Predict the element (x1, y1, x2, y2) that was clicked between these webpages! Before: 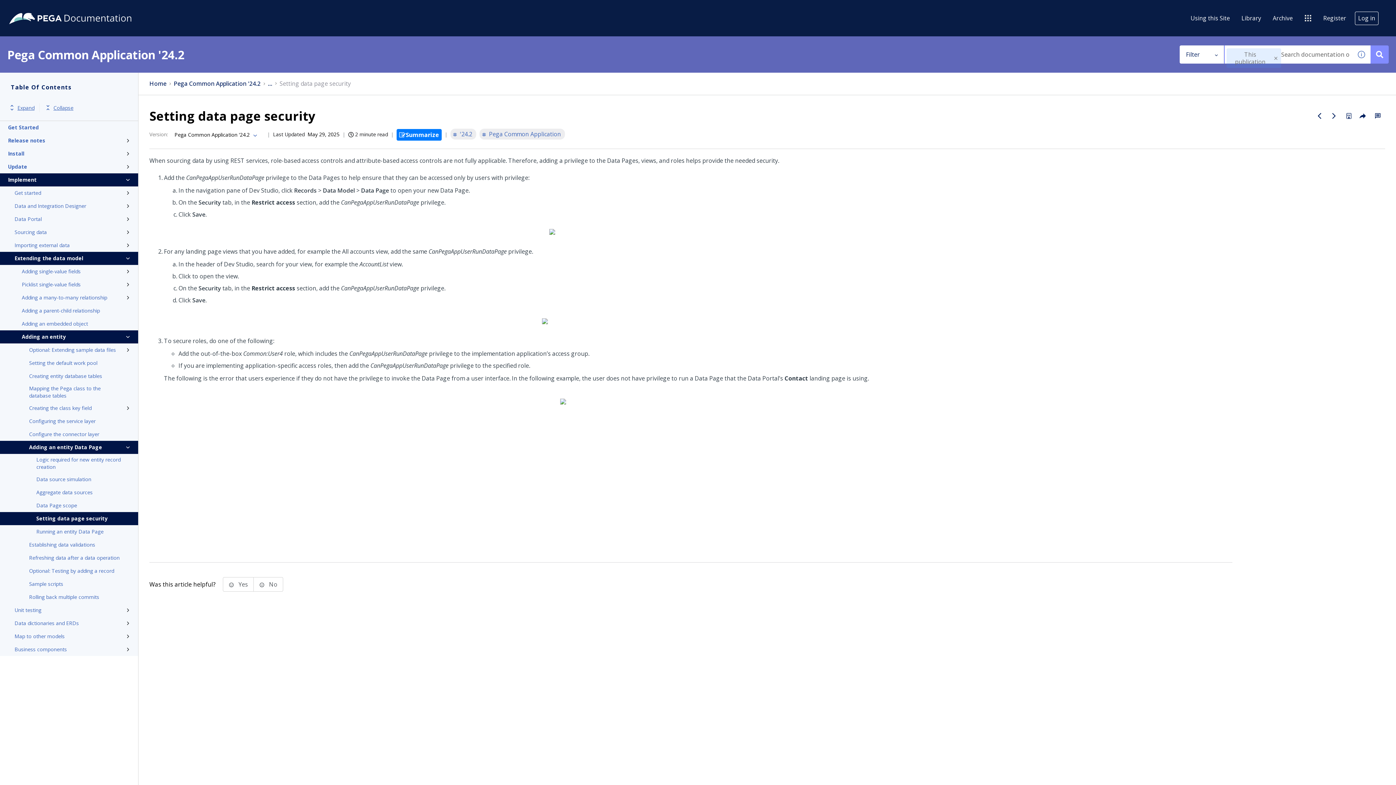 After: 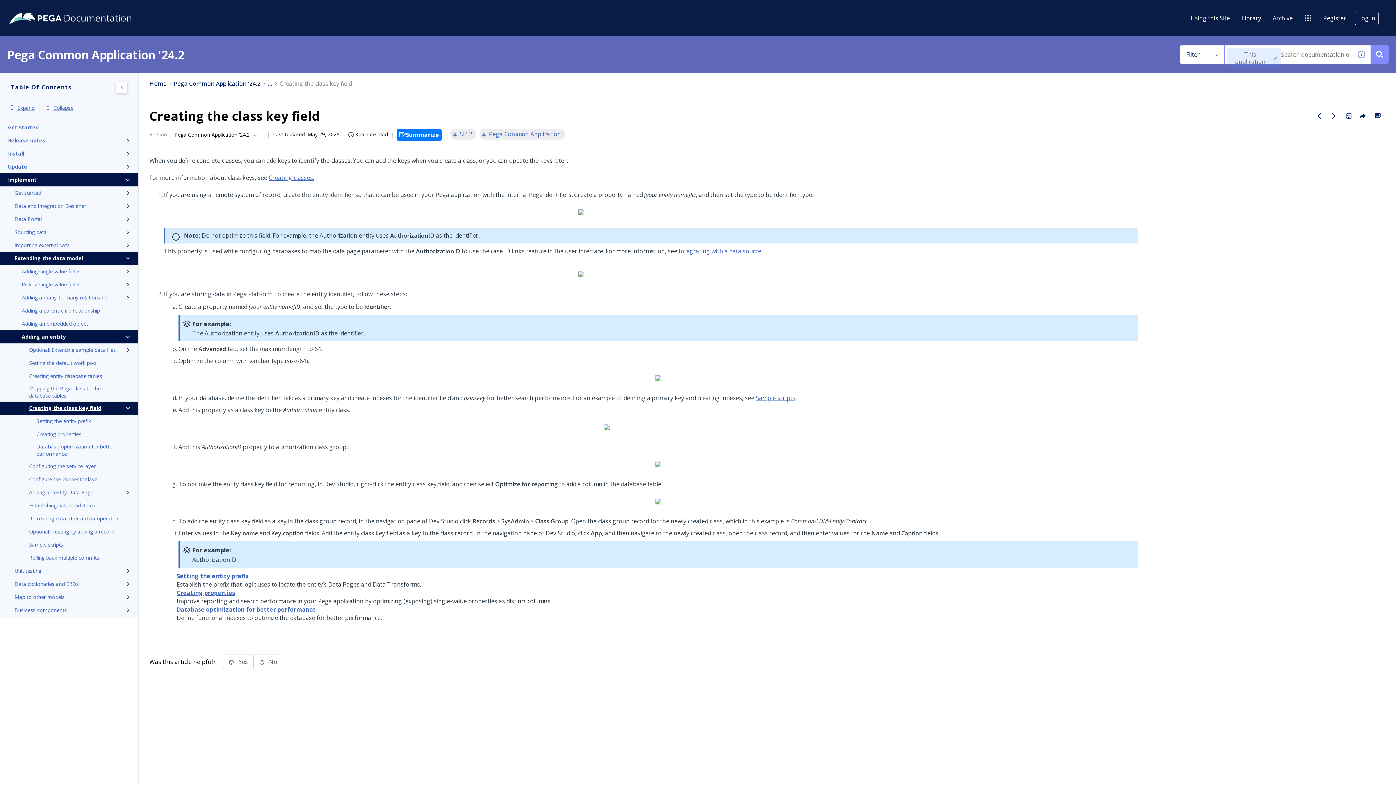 Action: label: Creating the class key field bbox: (29, 404, 123, 412)